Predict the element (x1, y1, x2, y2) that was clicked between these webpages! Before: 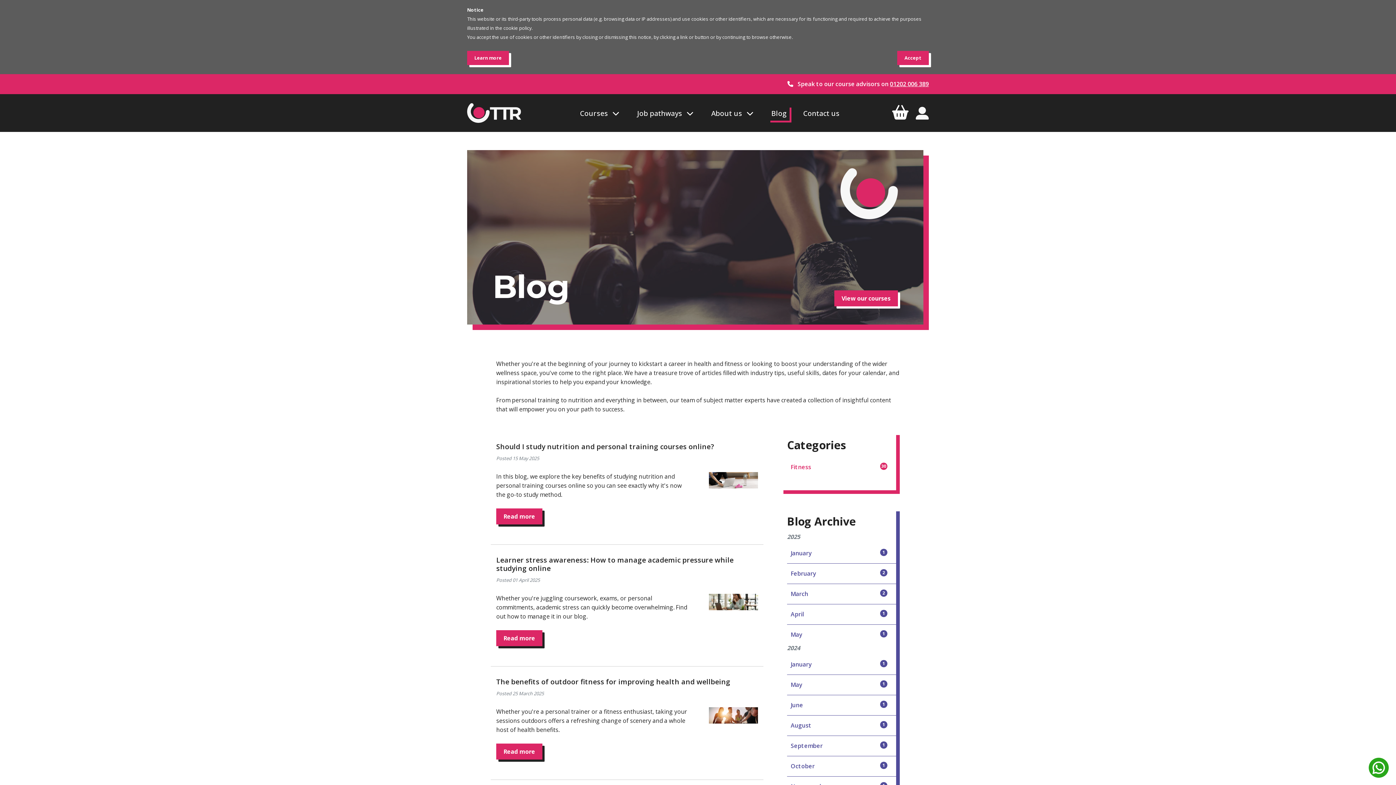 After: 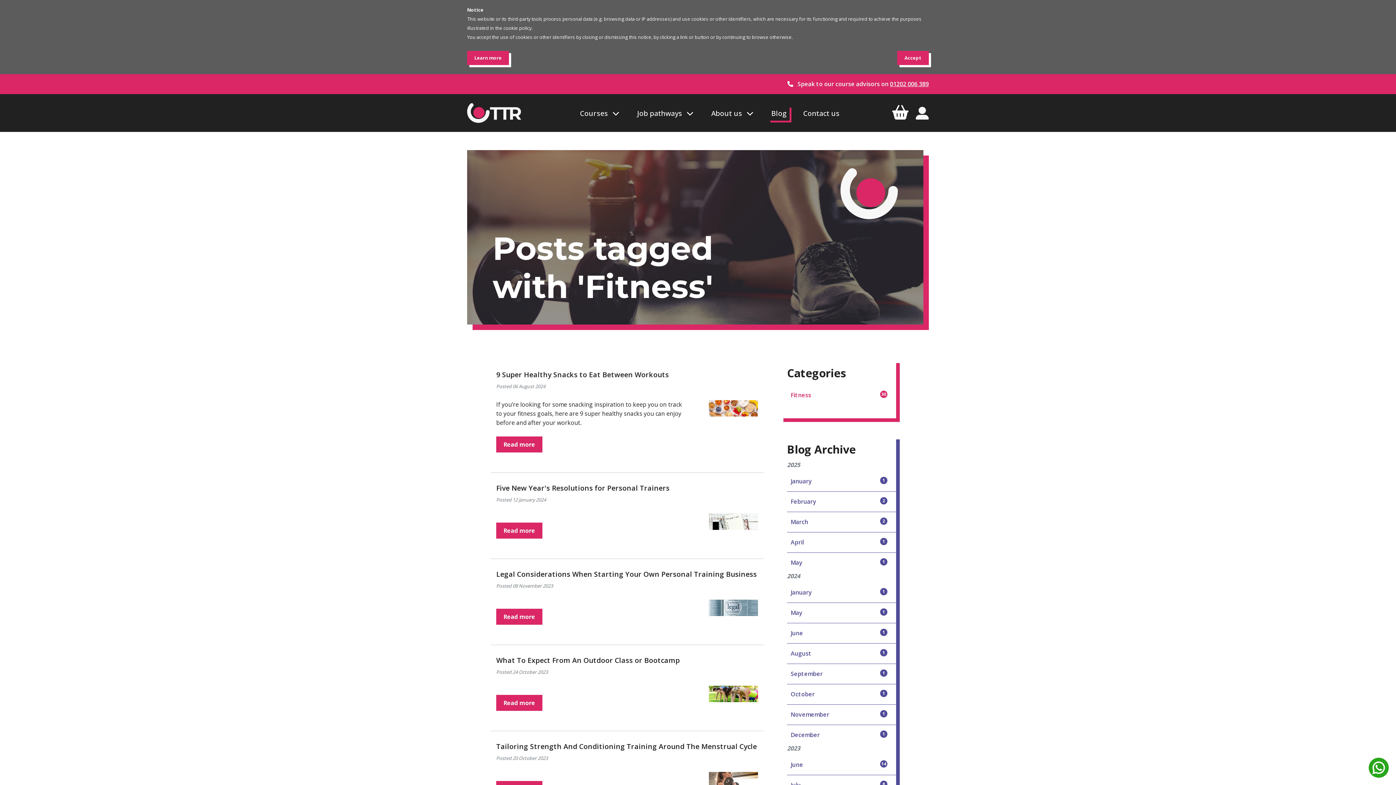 Action: bbox: (787, 457, 896, 477) label: 30
Fitness